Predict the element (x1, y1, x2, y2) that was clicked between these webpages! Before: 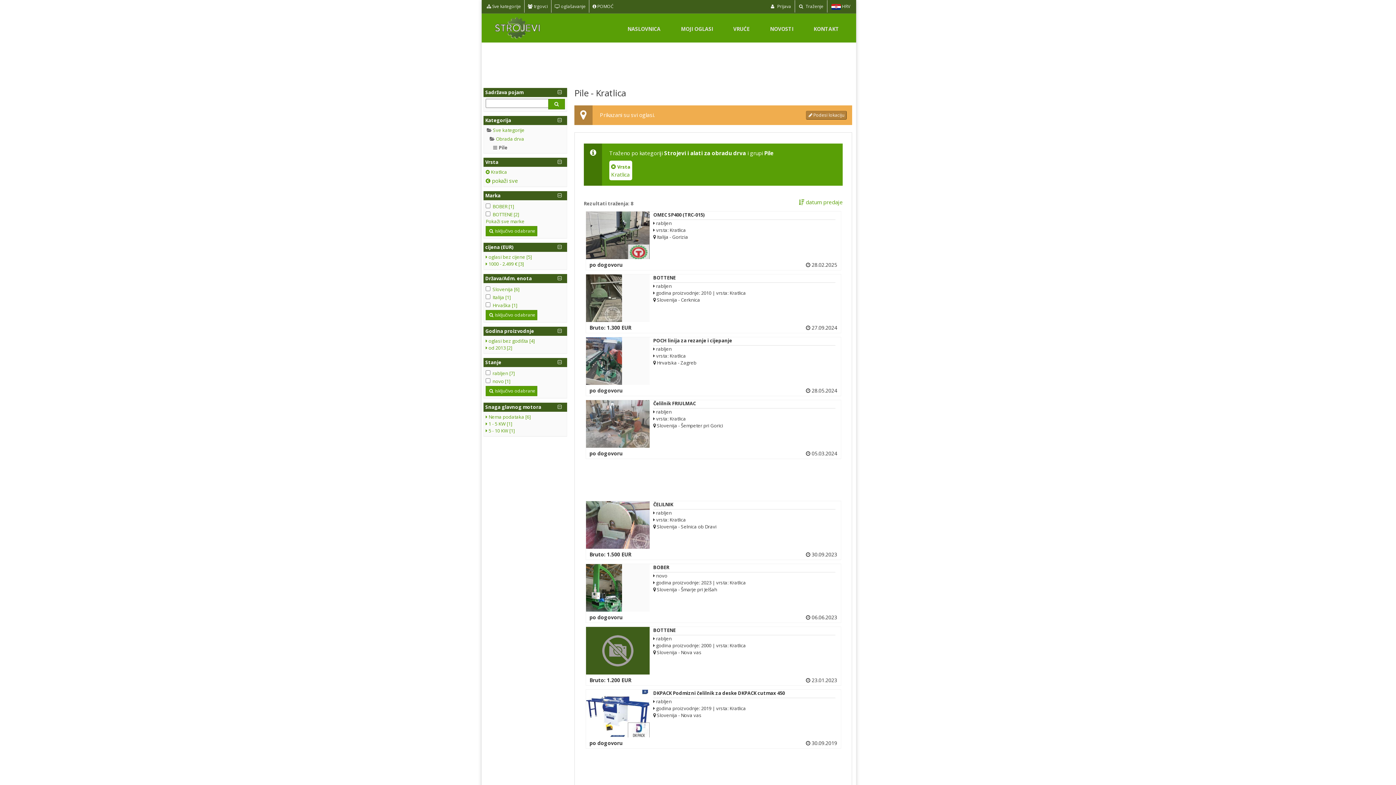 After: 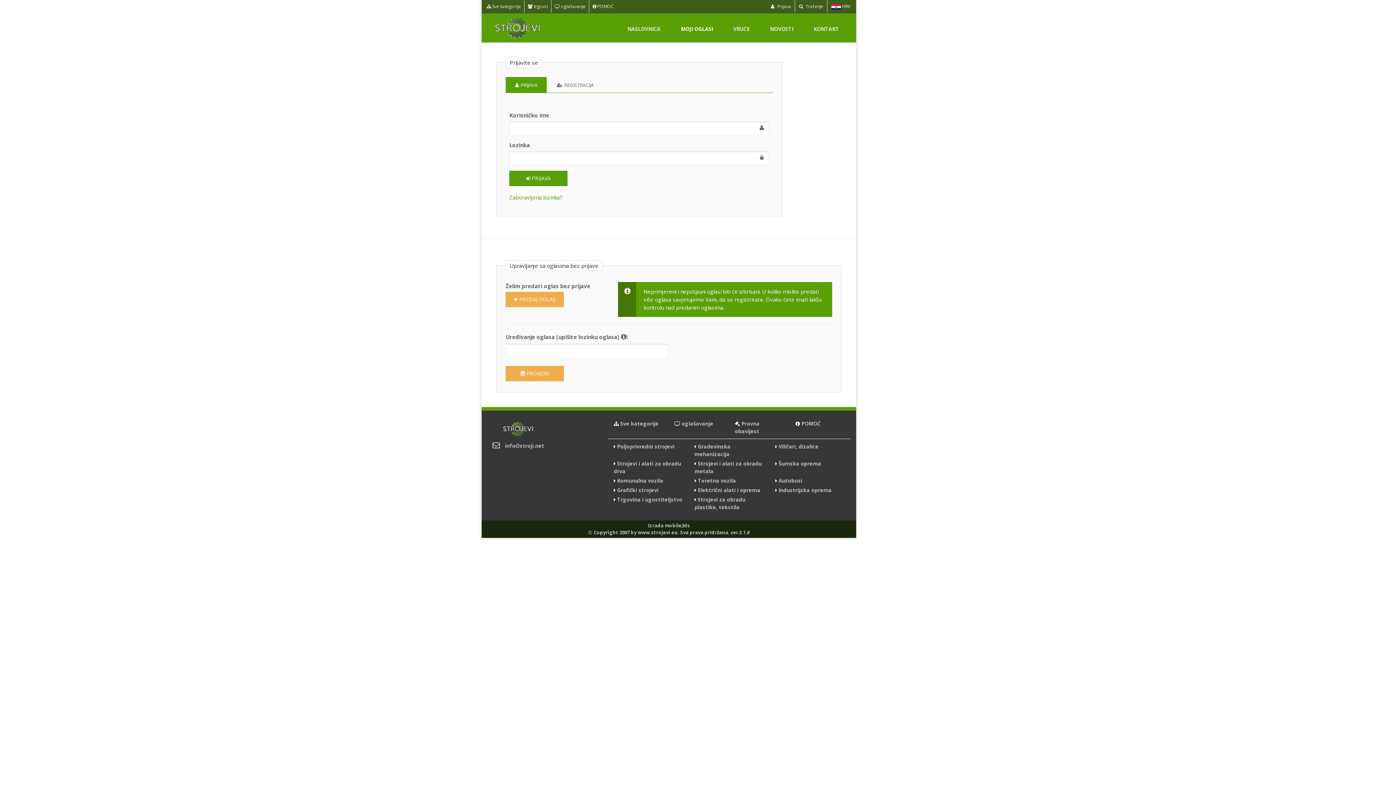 Action: bbox: (673, 20, 720, 37) label: MOJI OGLASI